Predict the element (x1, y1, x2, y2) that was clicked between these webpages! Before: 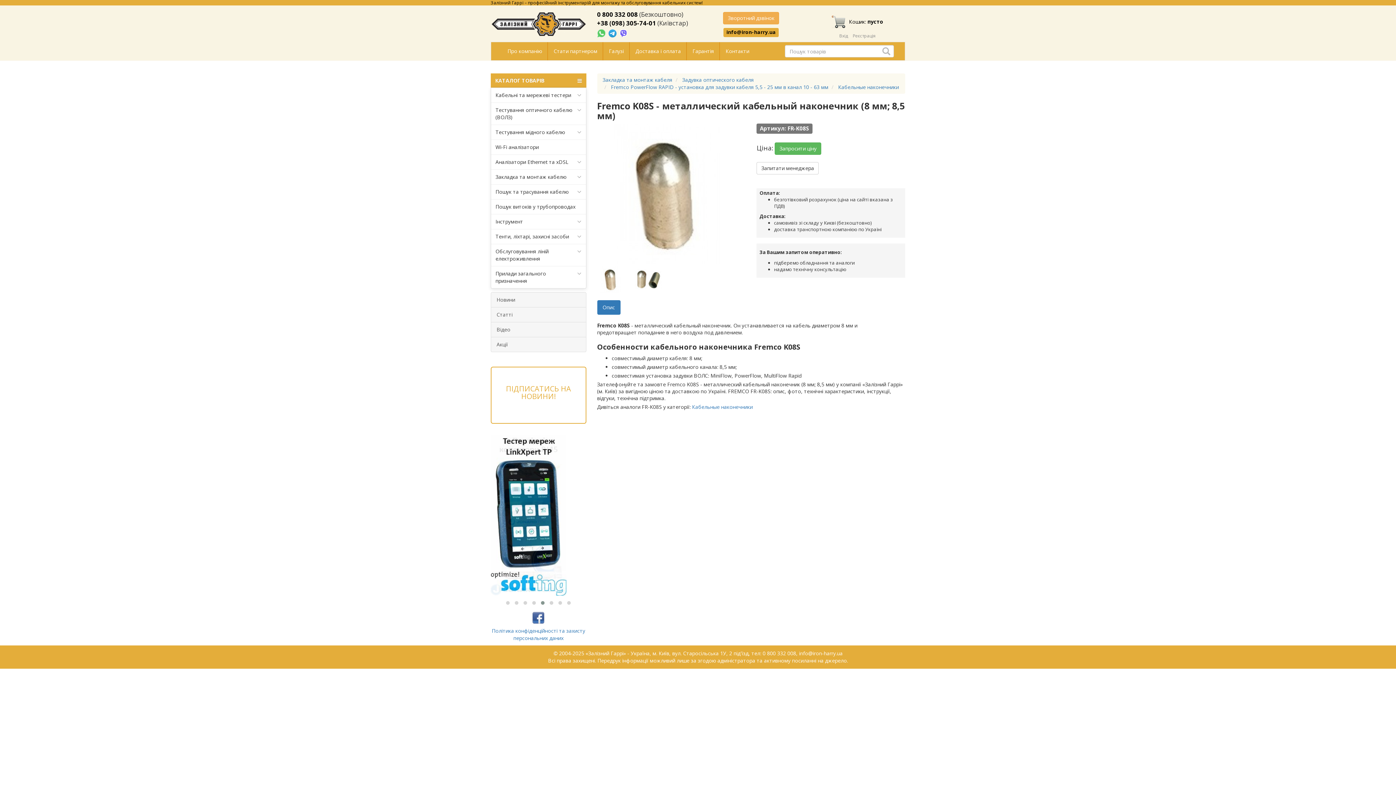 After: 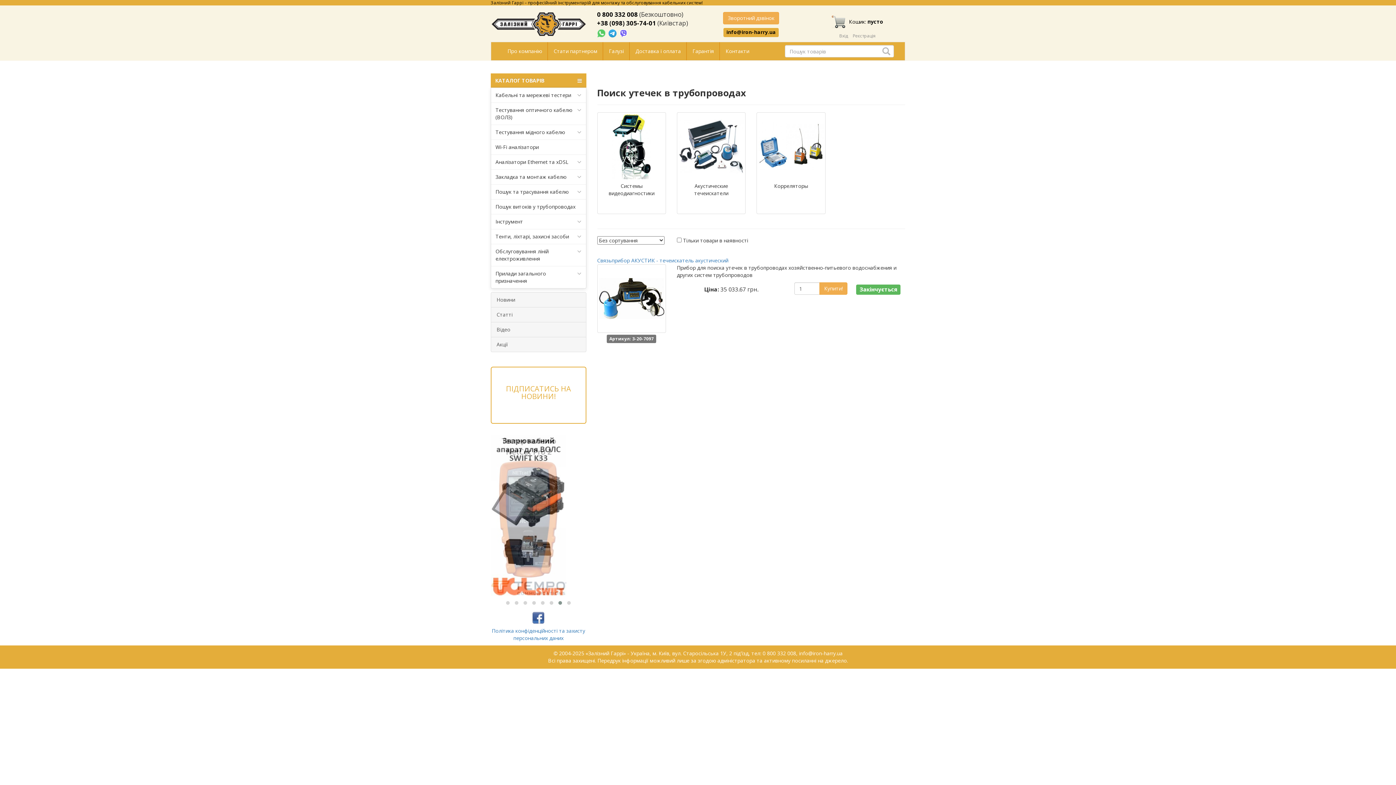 Action: bbox: (491, 199, 586, 214) label: Пошук витоків у трубопроводах